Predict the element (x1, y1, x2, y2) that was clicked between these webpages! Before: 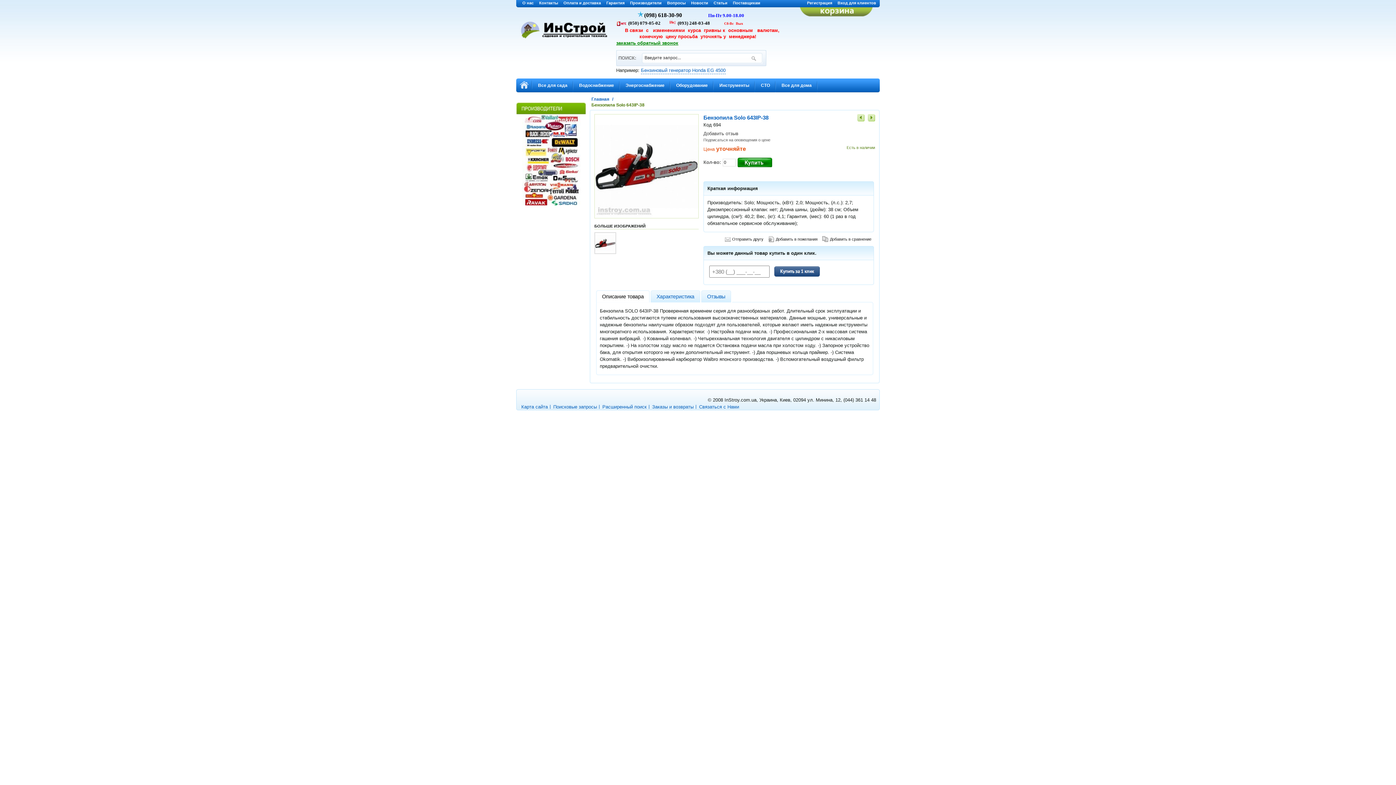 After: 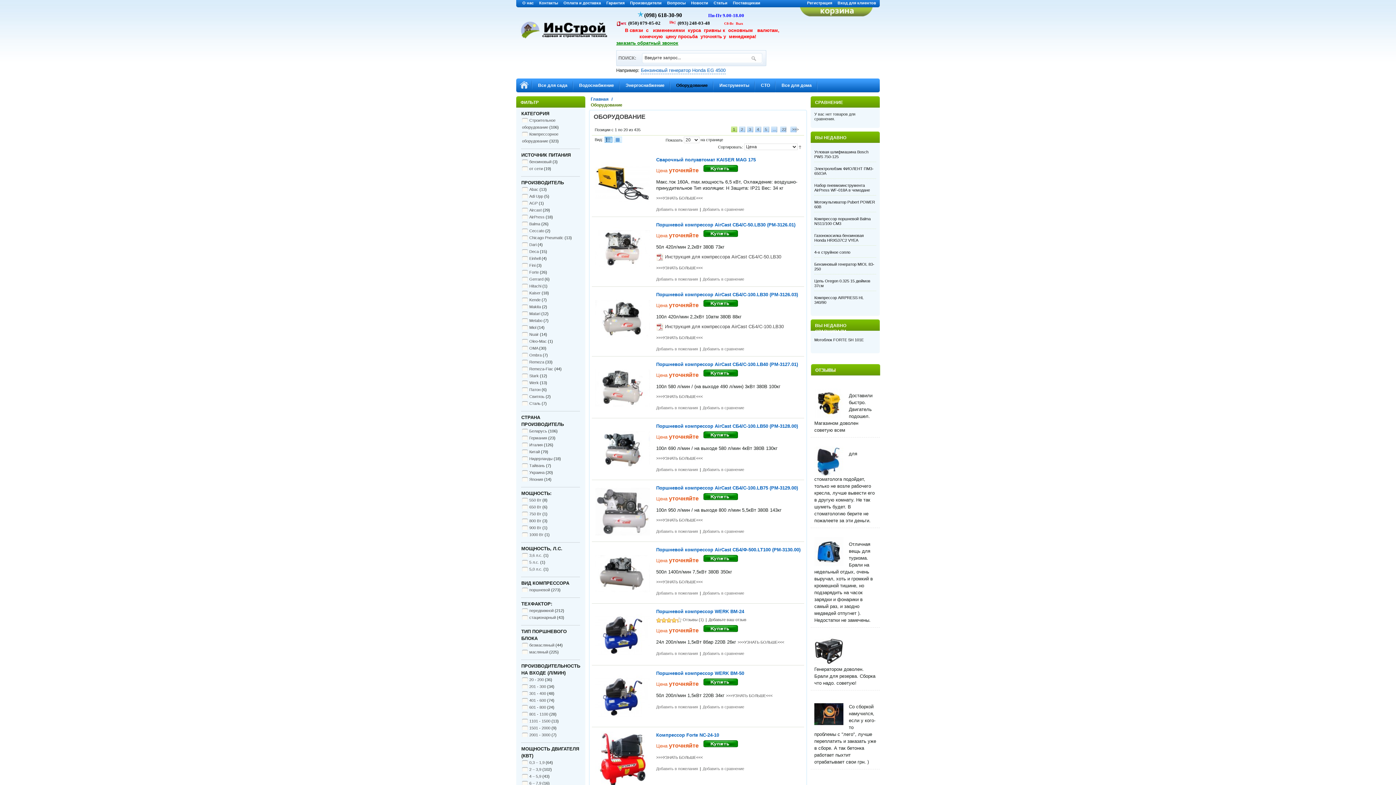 Action: label: Оборудование bbox: (676, 82, 708, 88)